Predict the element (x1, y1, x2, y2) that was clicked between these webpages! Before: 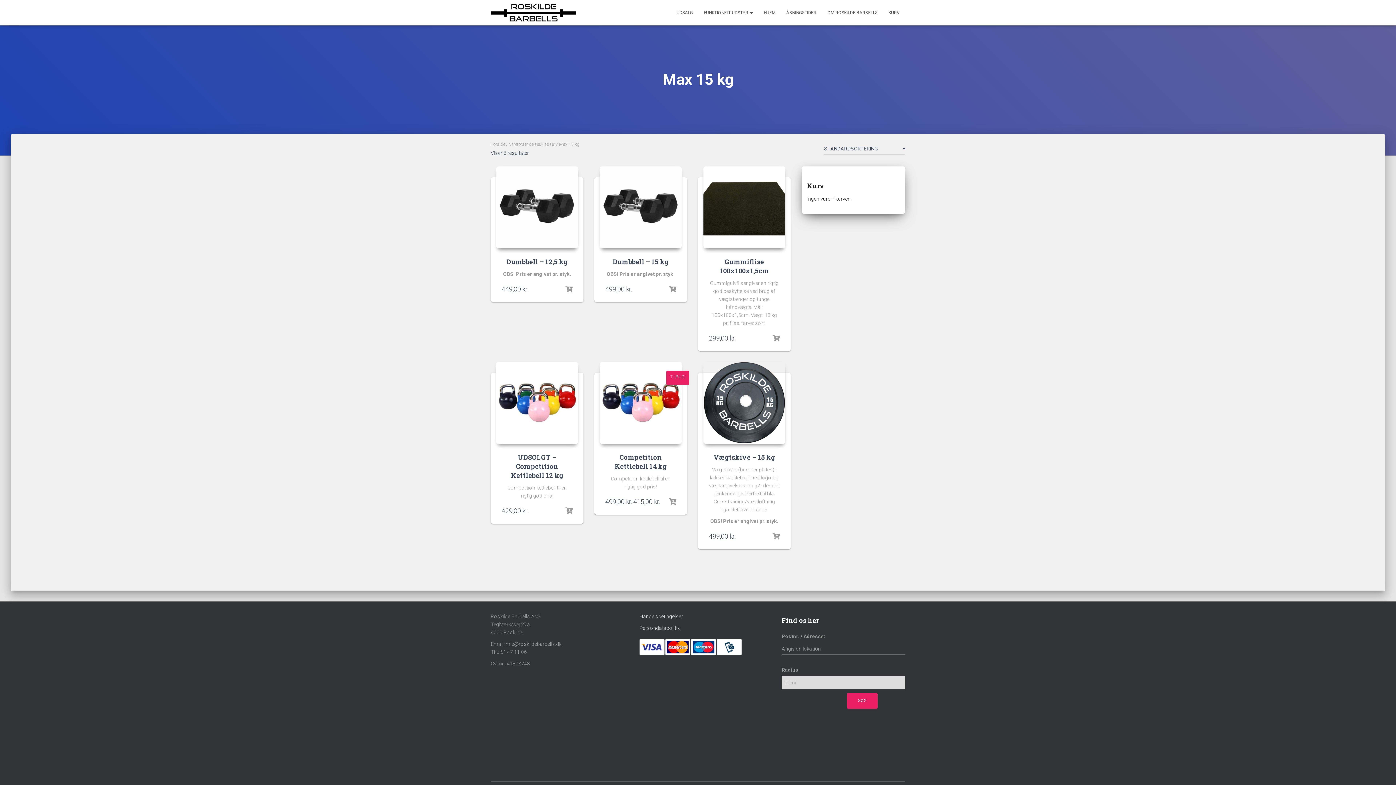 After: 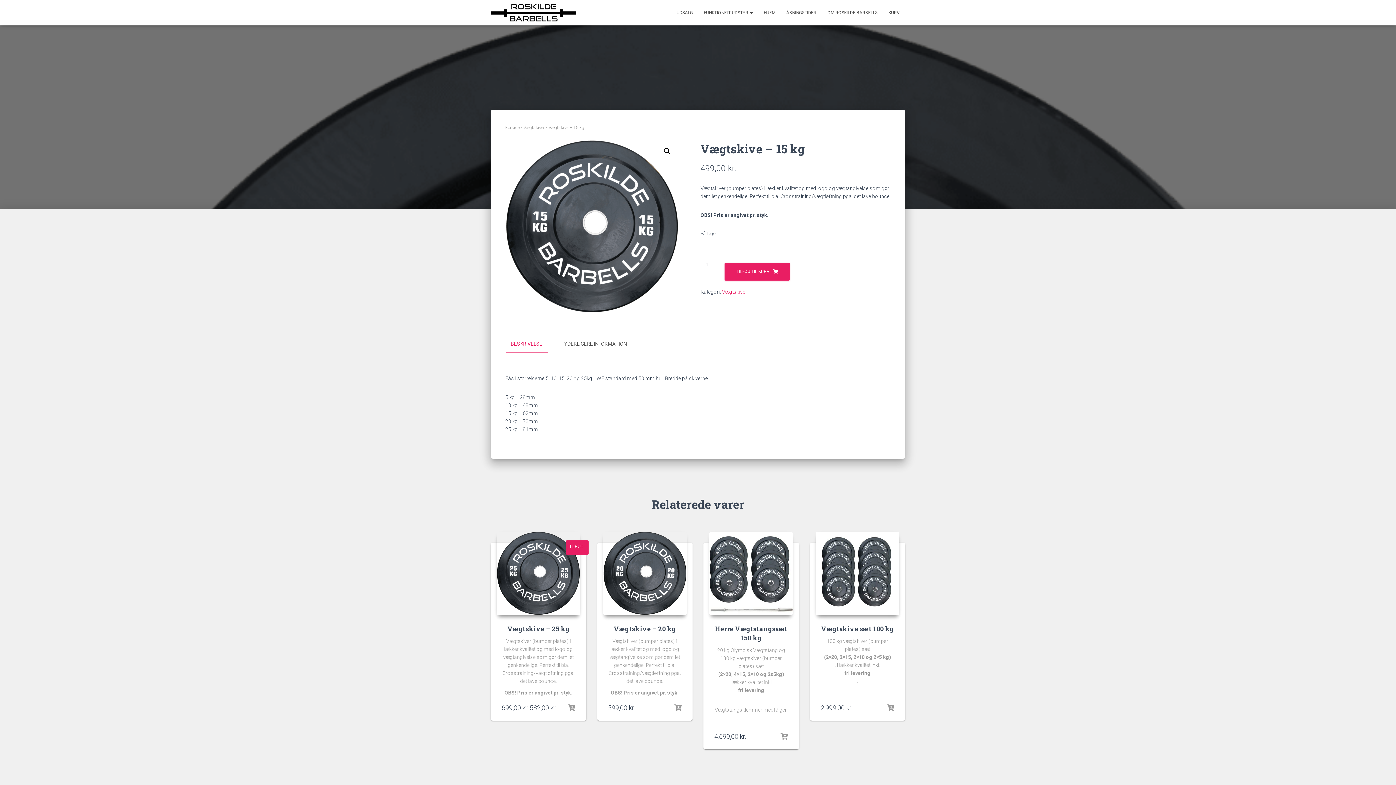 Action: label: Vægtskive – 15 kg bbox: (713, 453, 775, 461)